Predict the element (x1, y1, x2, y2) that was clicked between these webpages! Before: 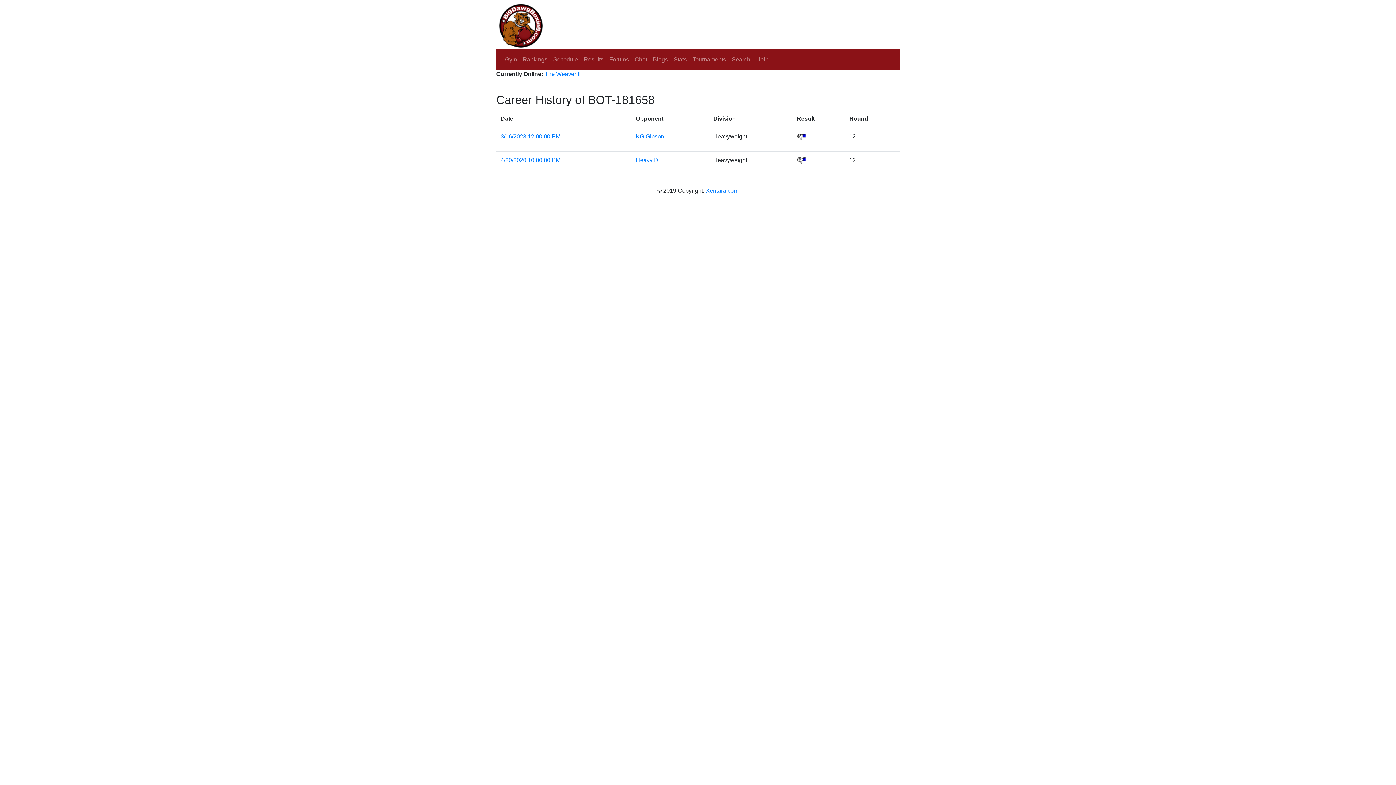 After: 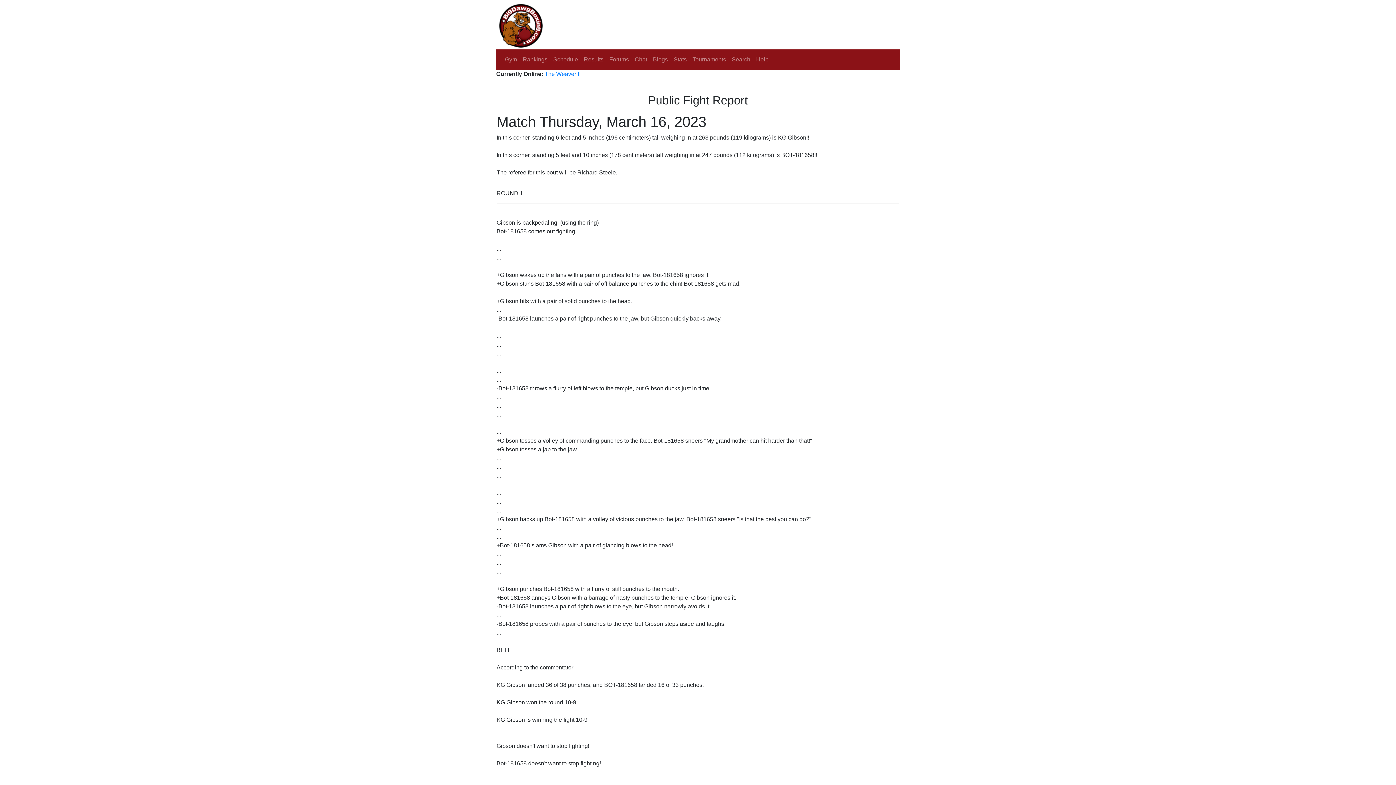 Action: label: 3/16/2023 12:00:00 PM bbox: (500, 133, 560, 139)